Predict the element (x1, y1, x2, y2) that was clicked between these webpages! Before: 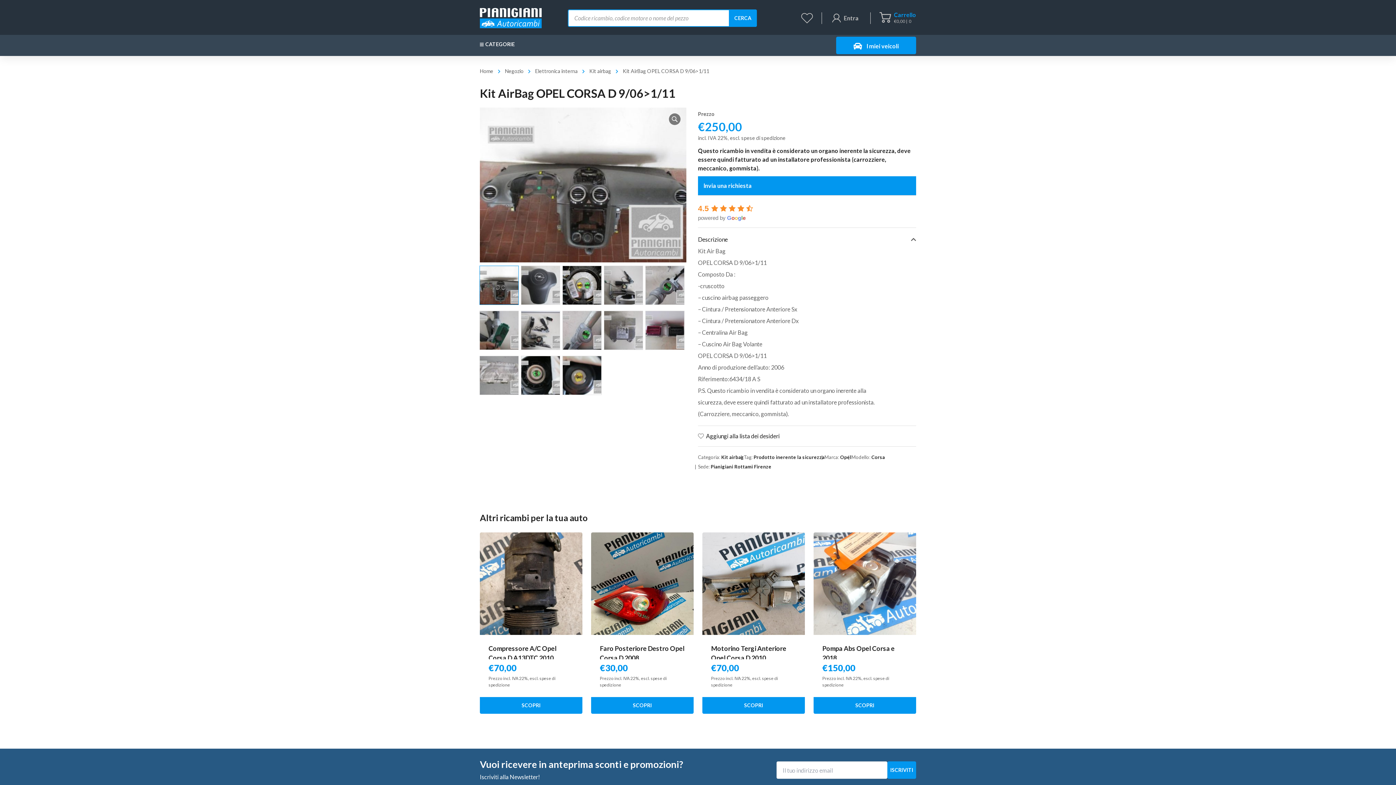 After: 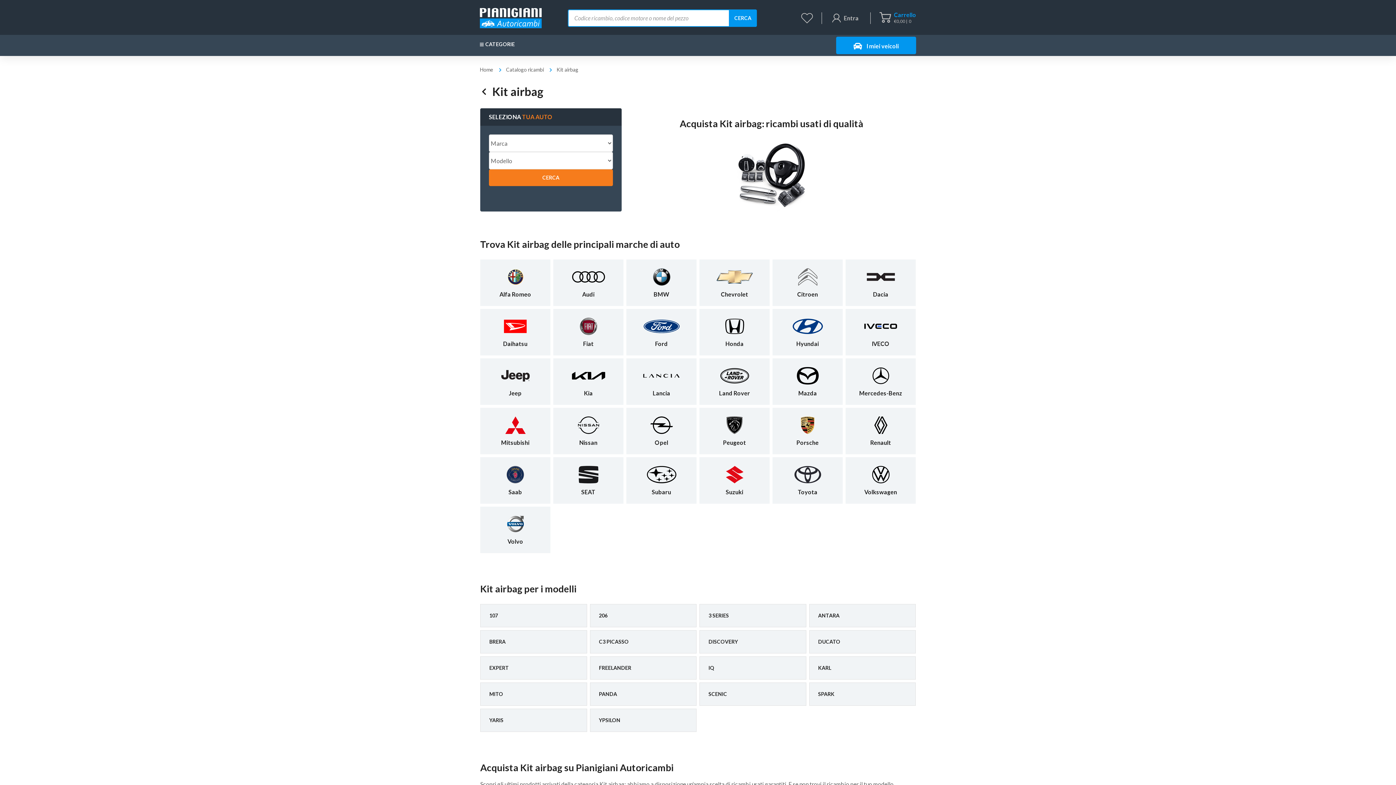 Action: label: Kit airbag bbox: (721, 454, 744, 460)